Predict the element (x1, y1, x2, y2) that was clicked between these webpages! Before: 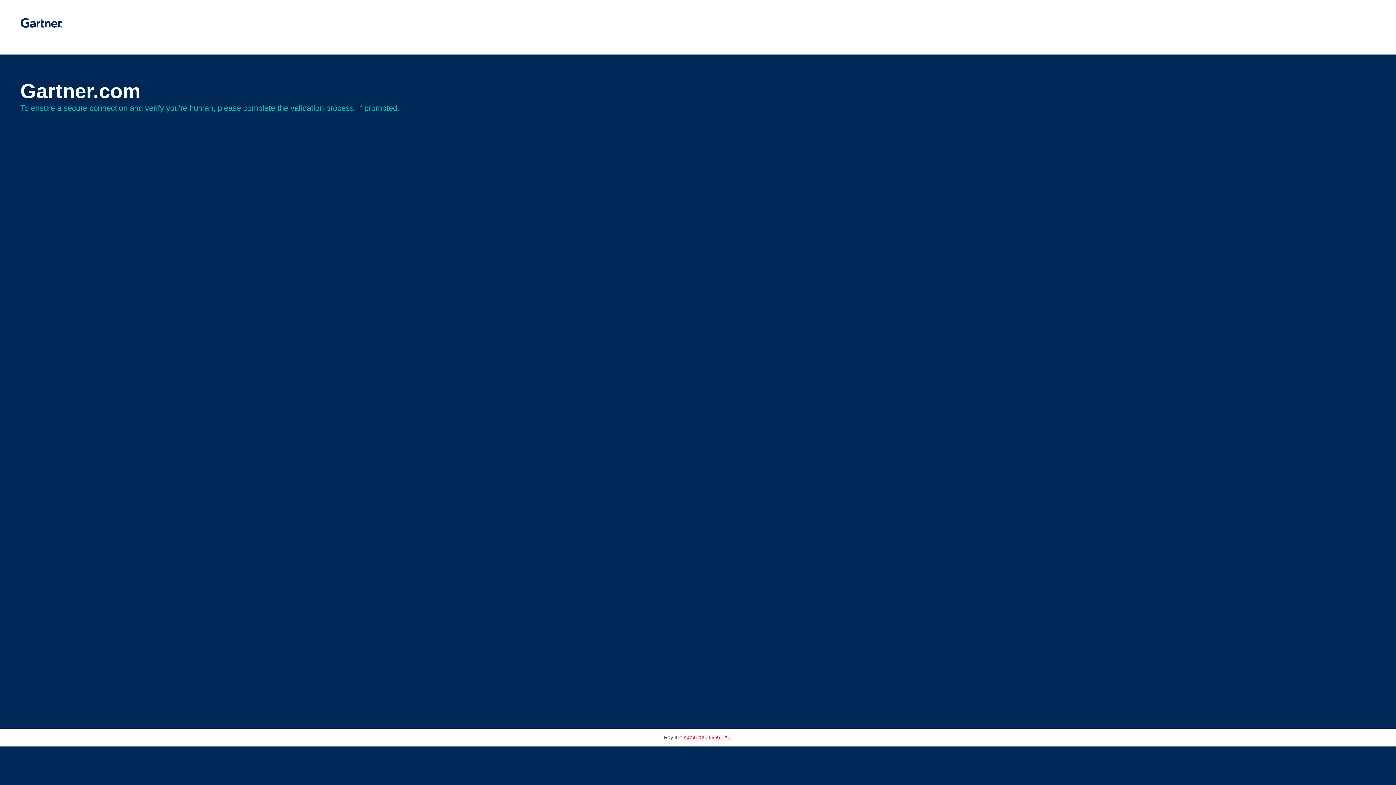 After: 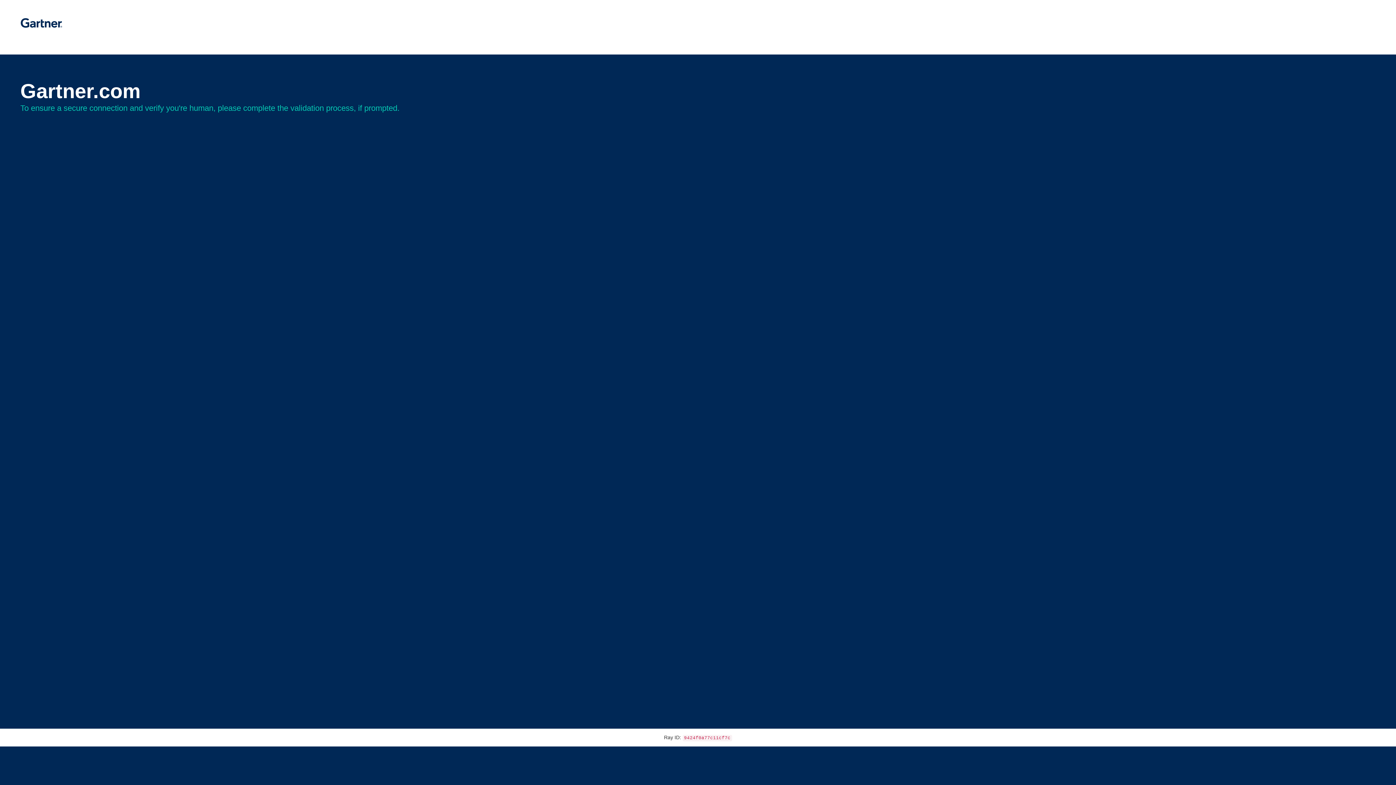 Action: bbox: (20, 30, 62, 35)